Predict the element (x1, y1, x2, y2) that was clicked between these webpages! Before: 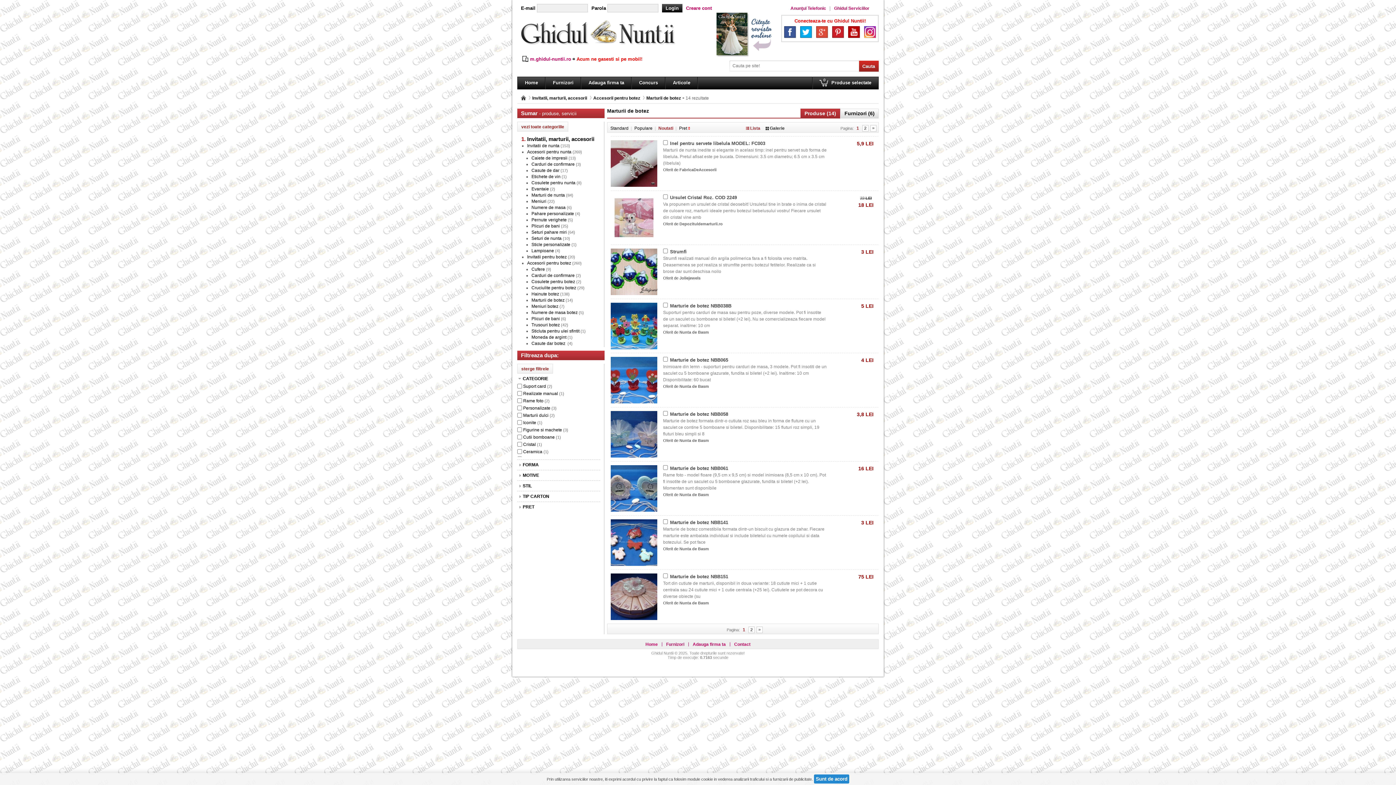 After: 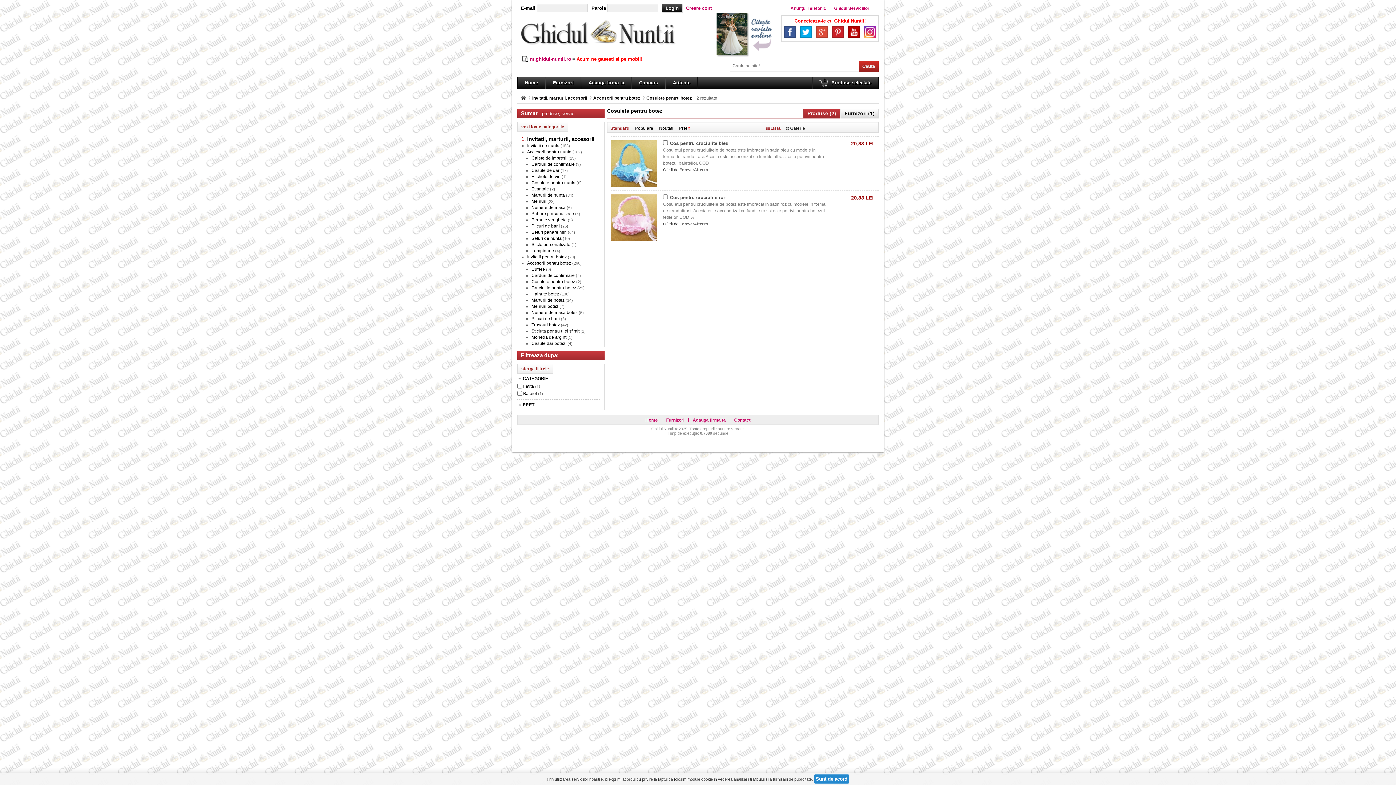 Action: label: Cosulete pentru botez bbox: (531, 279, 575, 284)